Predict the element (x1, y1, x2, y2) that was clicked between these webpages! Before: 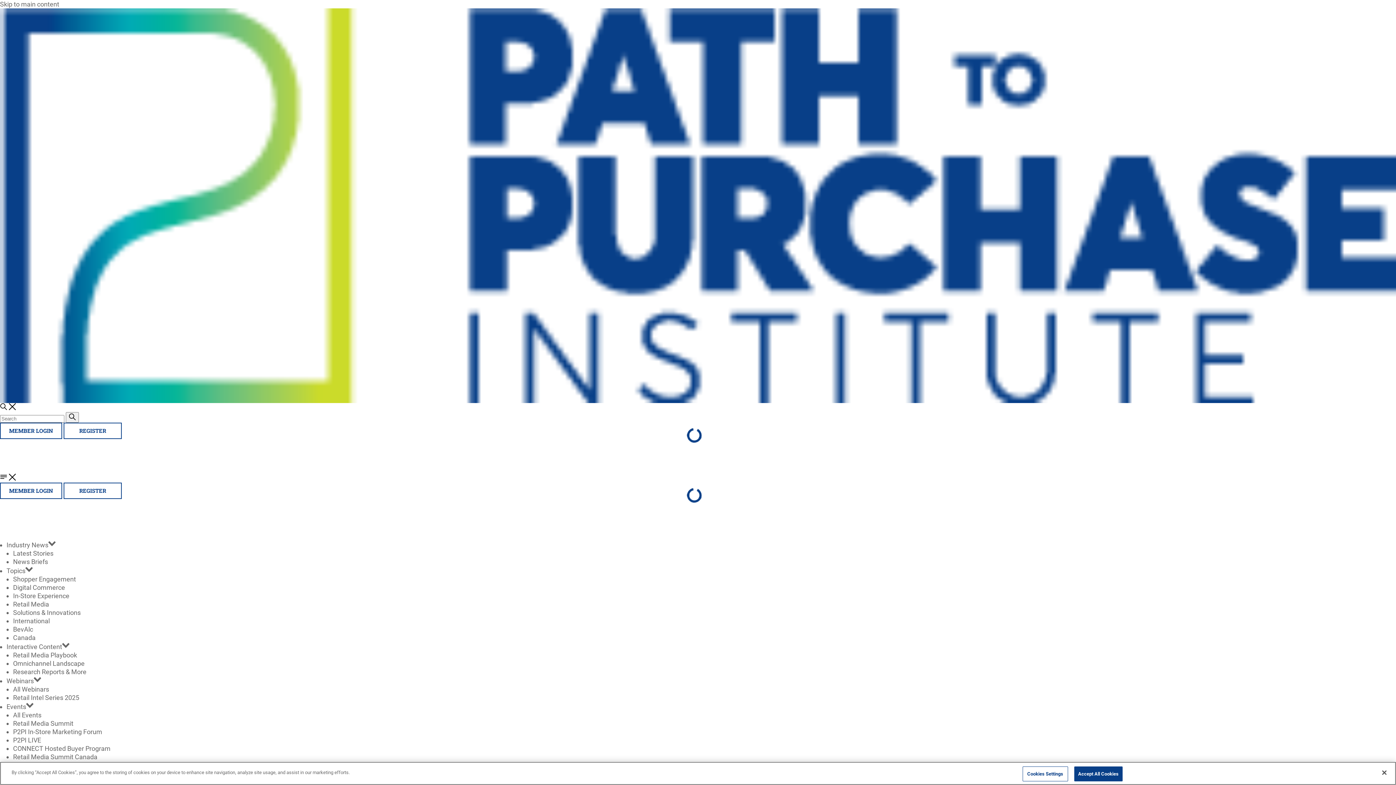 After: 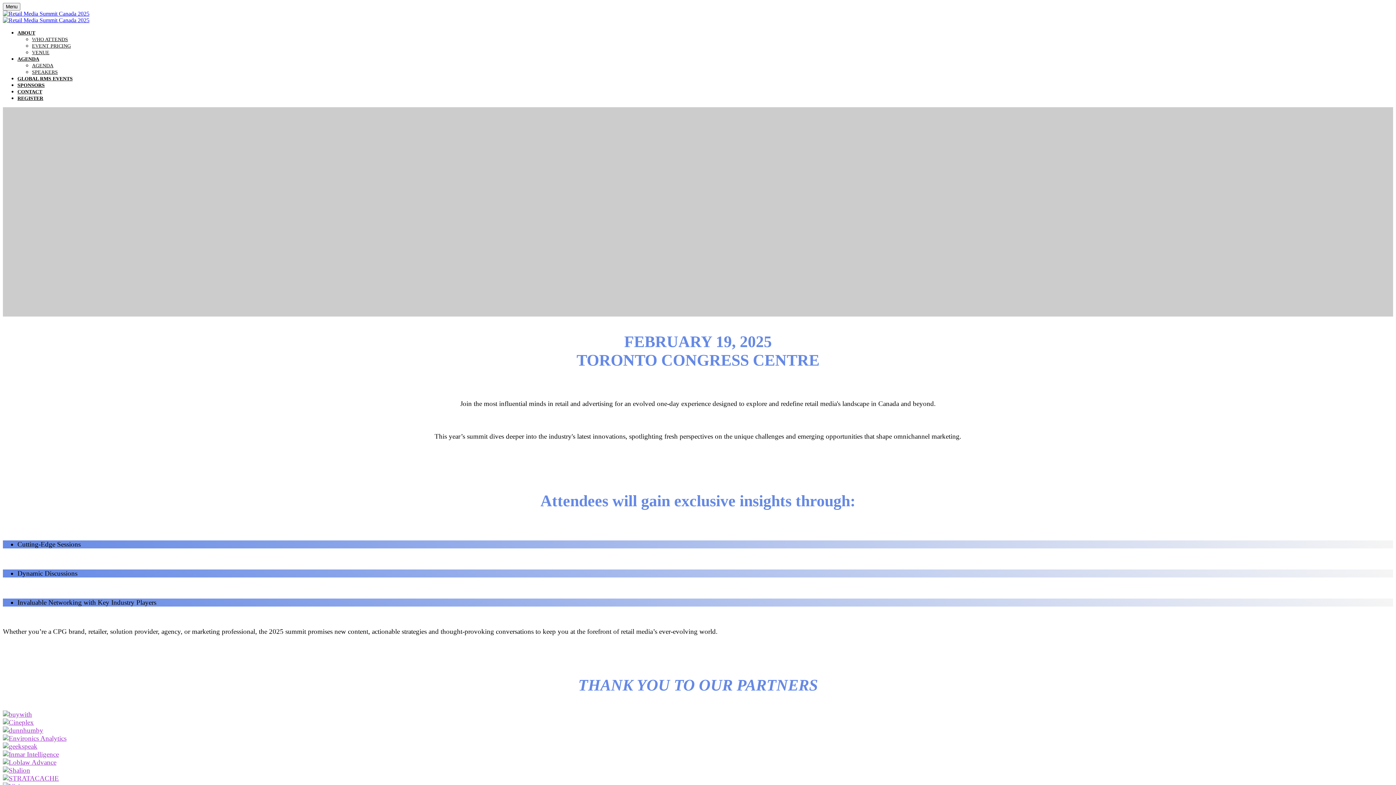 Action: bbox: (13, 753, 97, 760) label: Retail Media Summit Canada